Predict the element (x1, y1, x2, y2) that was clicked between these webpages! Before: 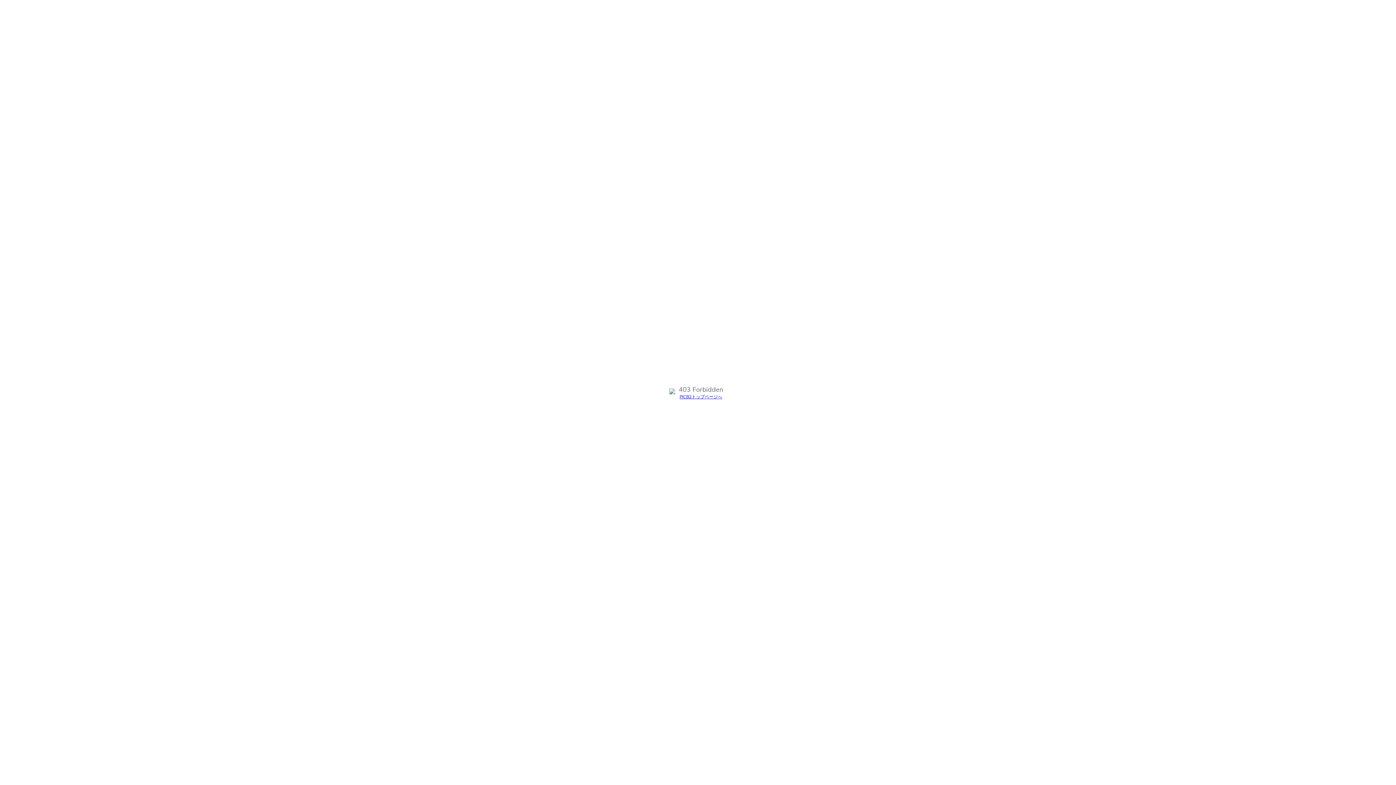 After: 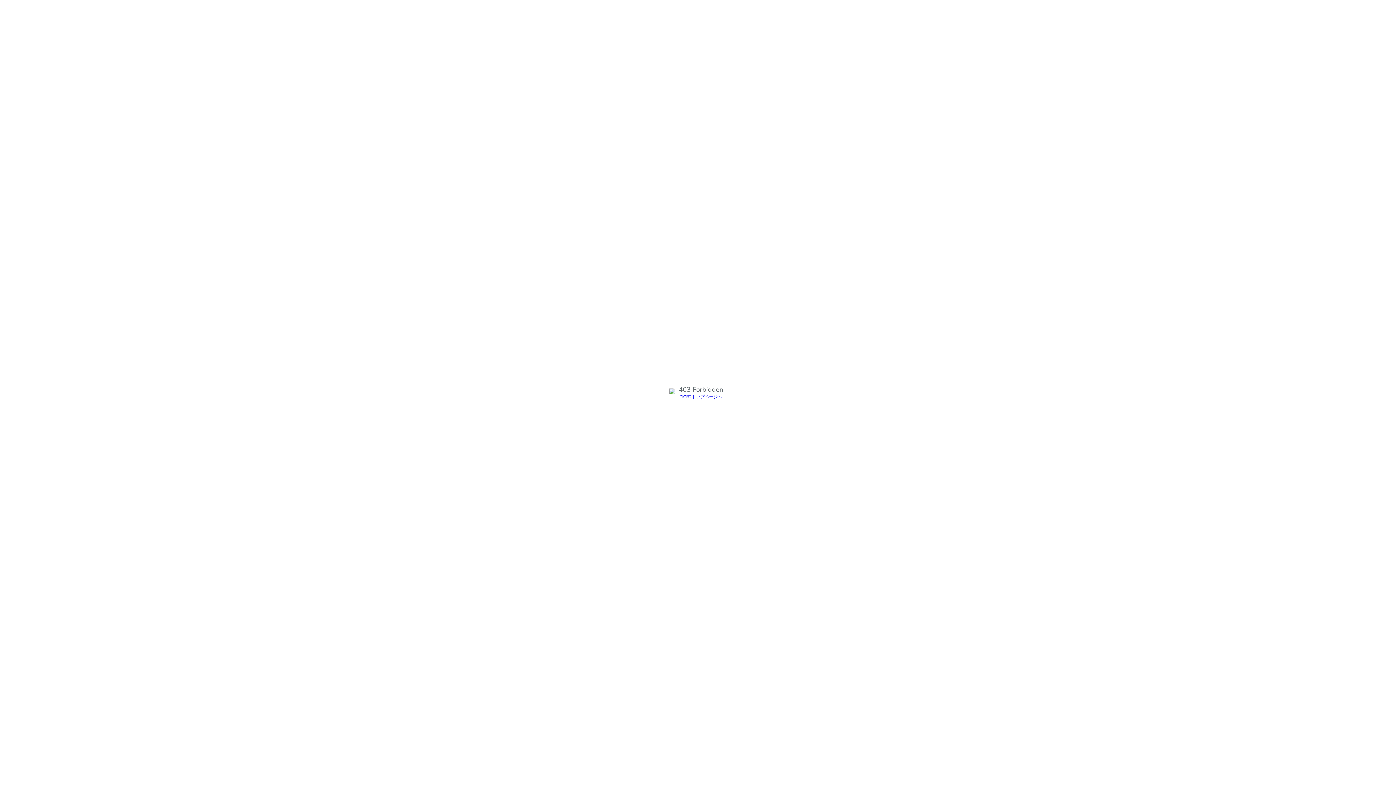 Action: label: PICB2トップページへ bbox: (679, 394, 722, 399)